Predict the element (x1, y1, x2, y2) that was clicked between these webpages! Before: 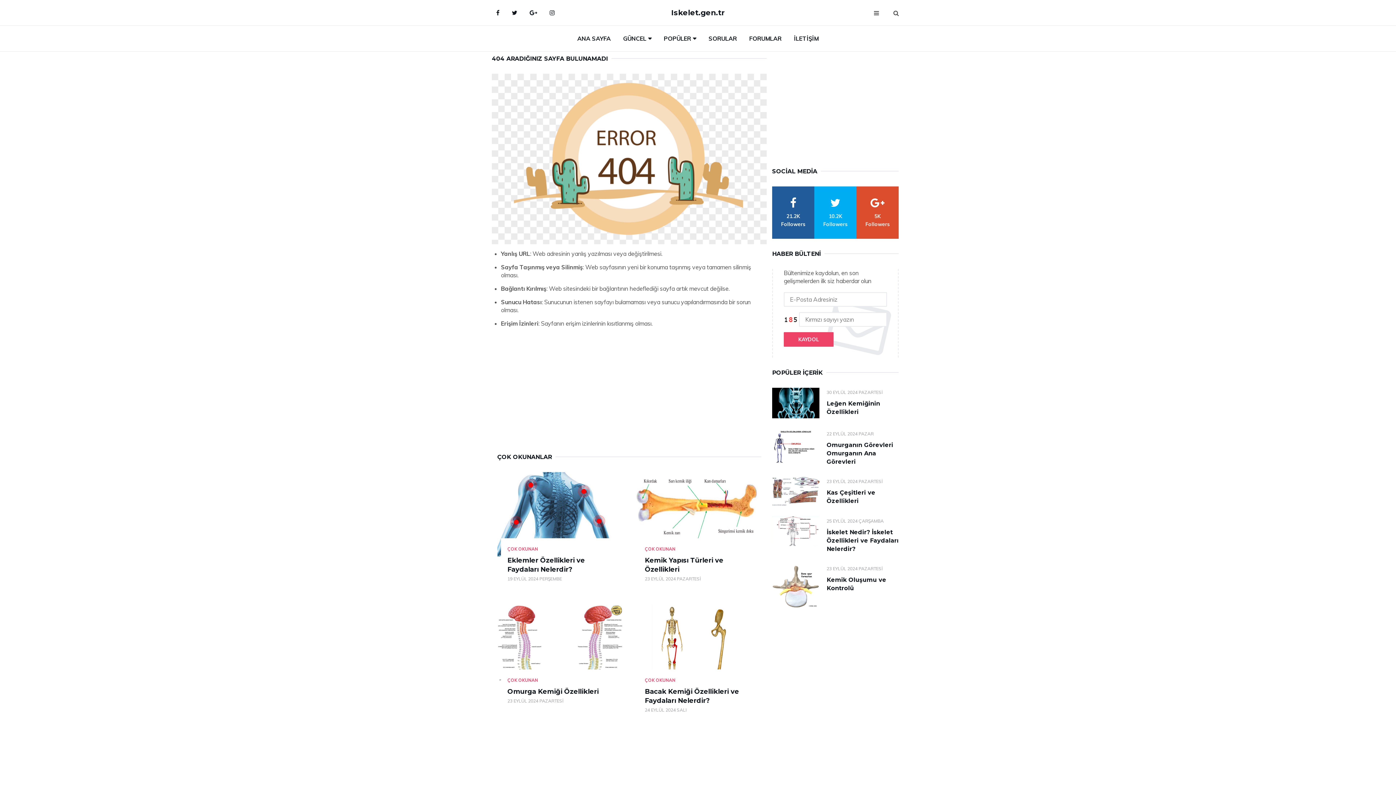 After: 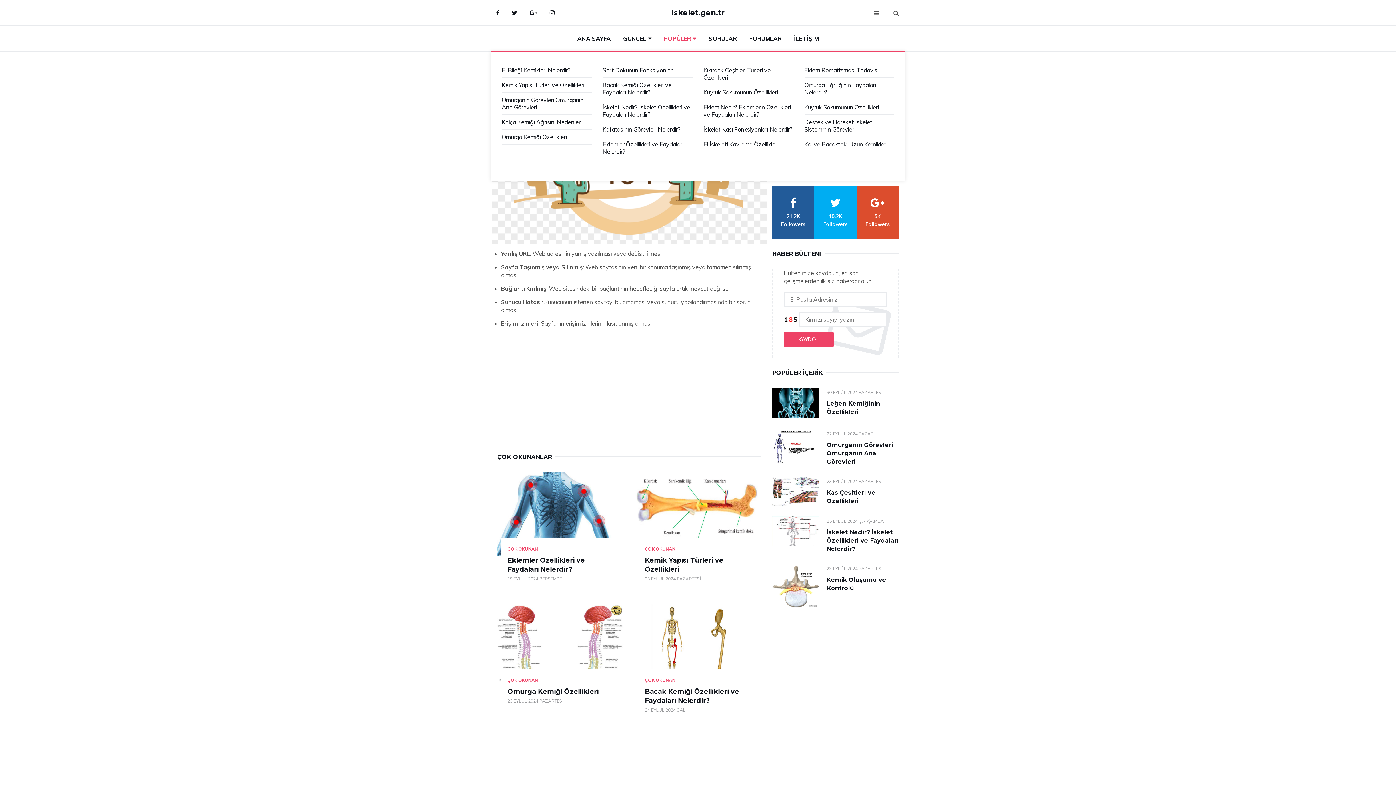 Action: label: POPÜLER bbox: (658, 25, 701, 51)